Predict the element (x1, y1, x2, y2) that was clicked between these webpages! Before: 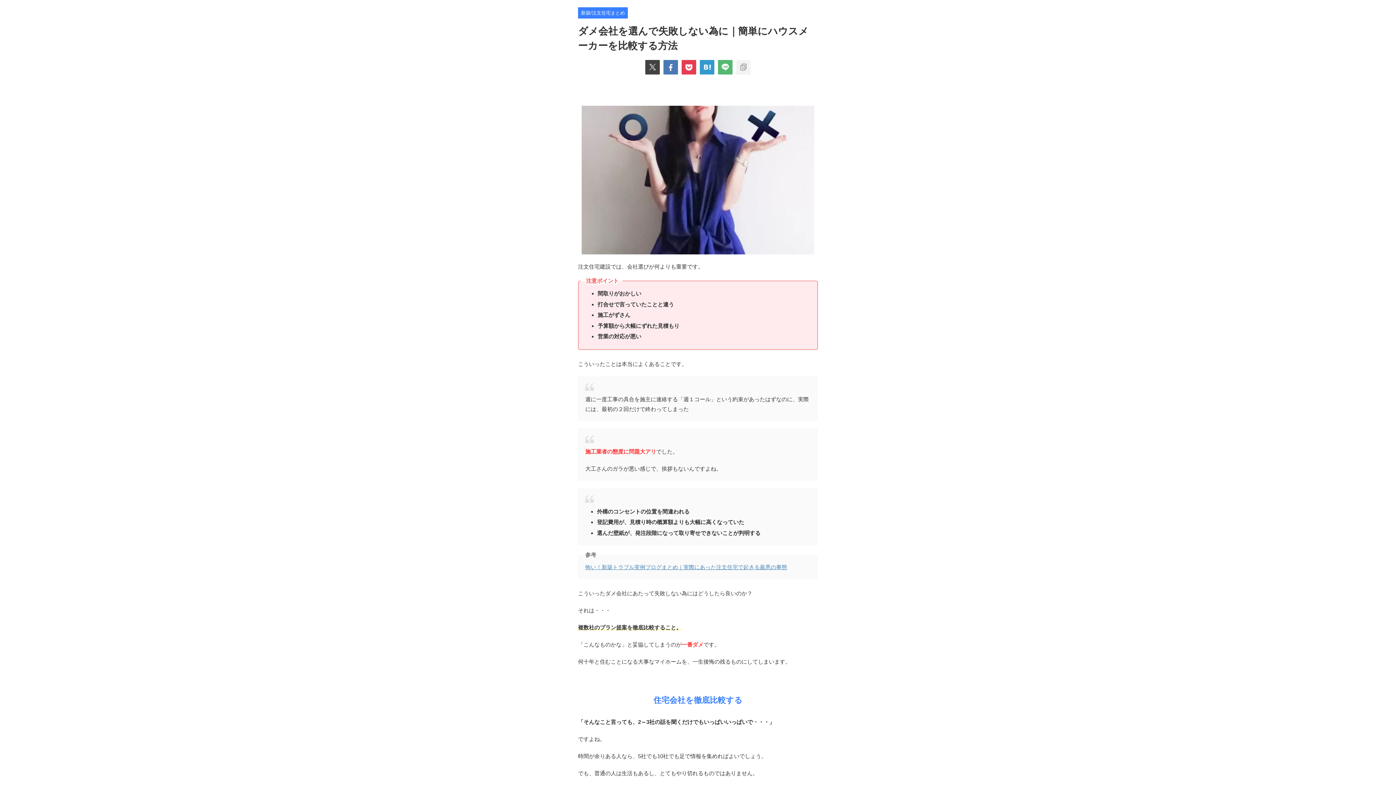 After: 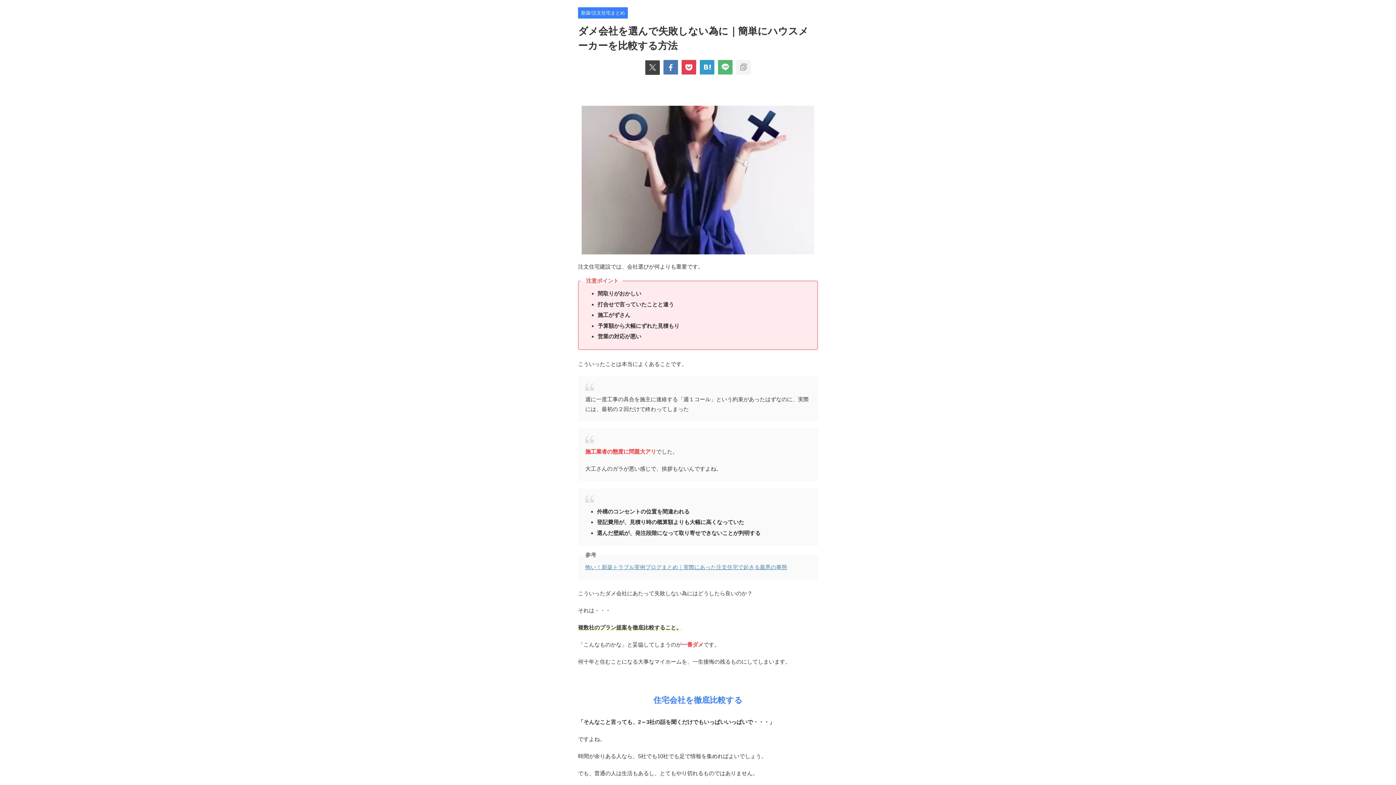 Action: bbox: (645, 59, 660, 74)